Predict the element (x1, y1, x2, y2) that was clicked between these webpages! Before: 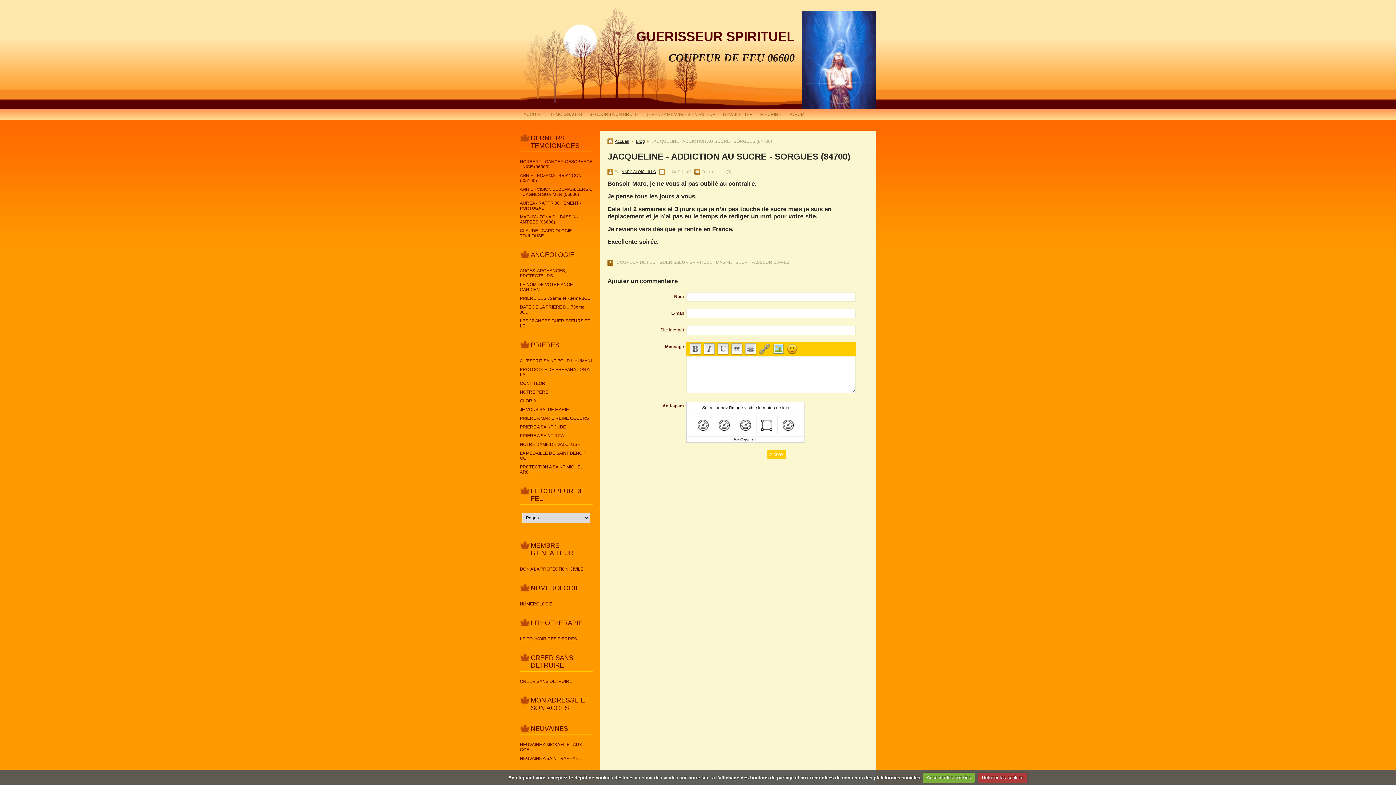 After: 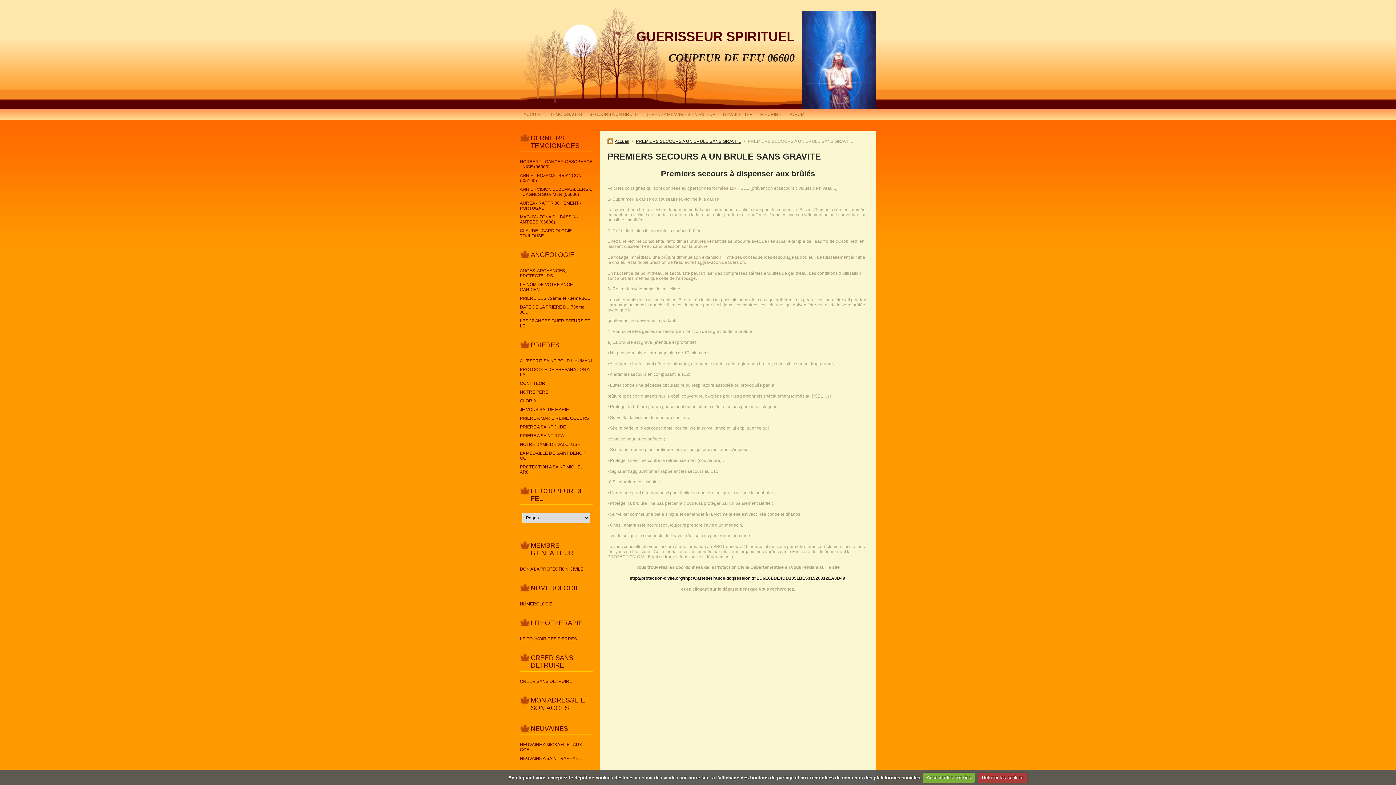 Action: bbox: (585, 109, 641, 120) label: SECOURS A UN BRULE